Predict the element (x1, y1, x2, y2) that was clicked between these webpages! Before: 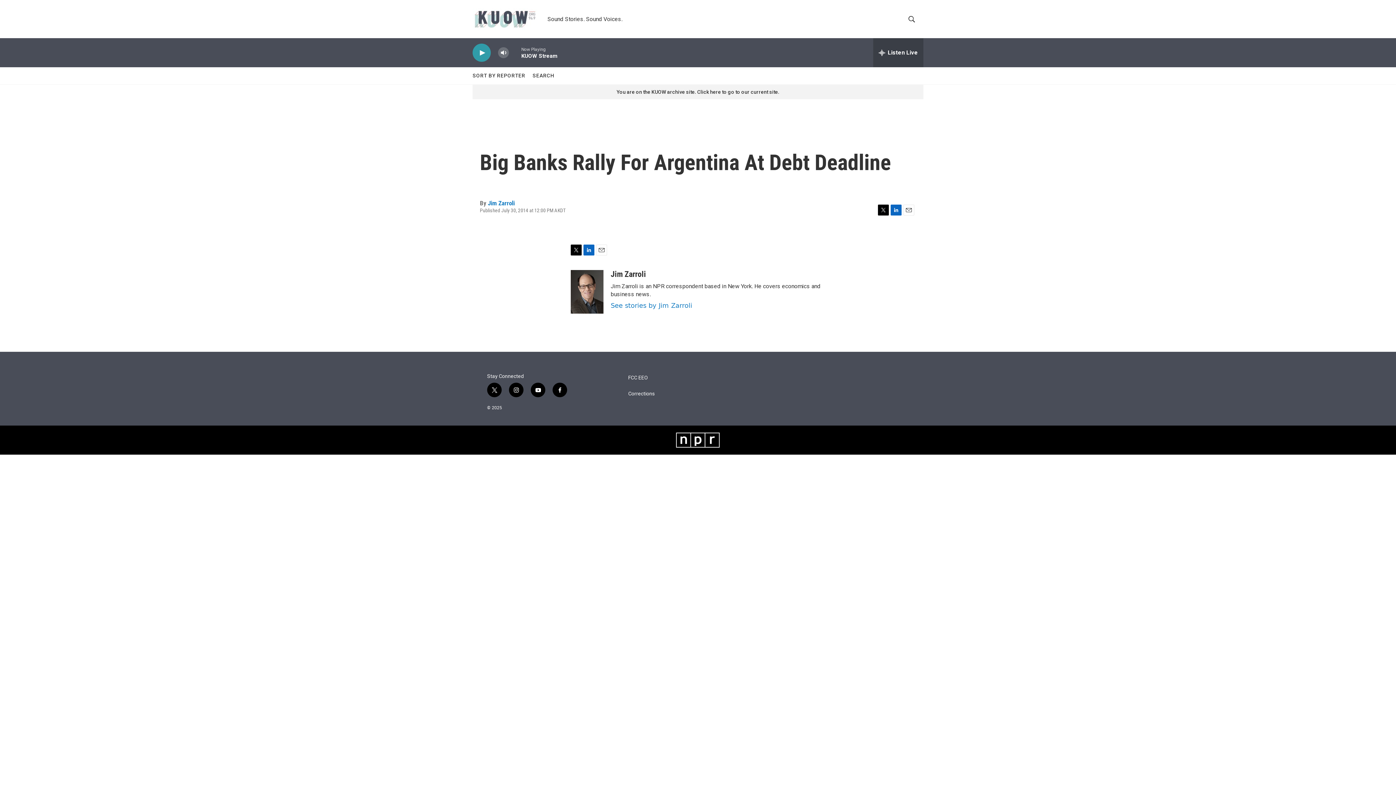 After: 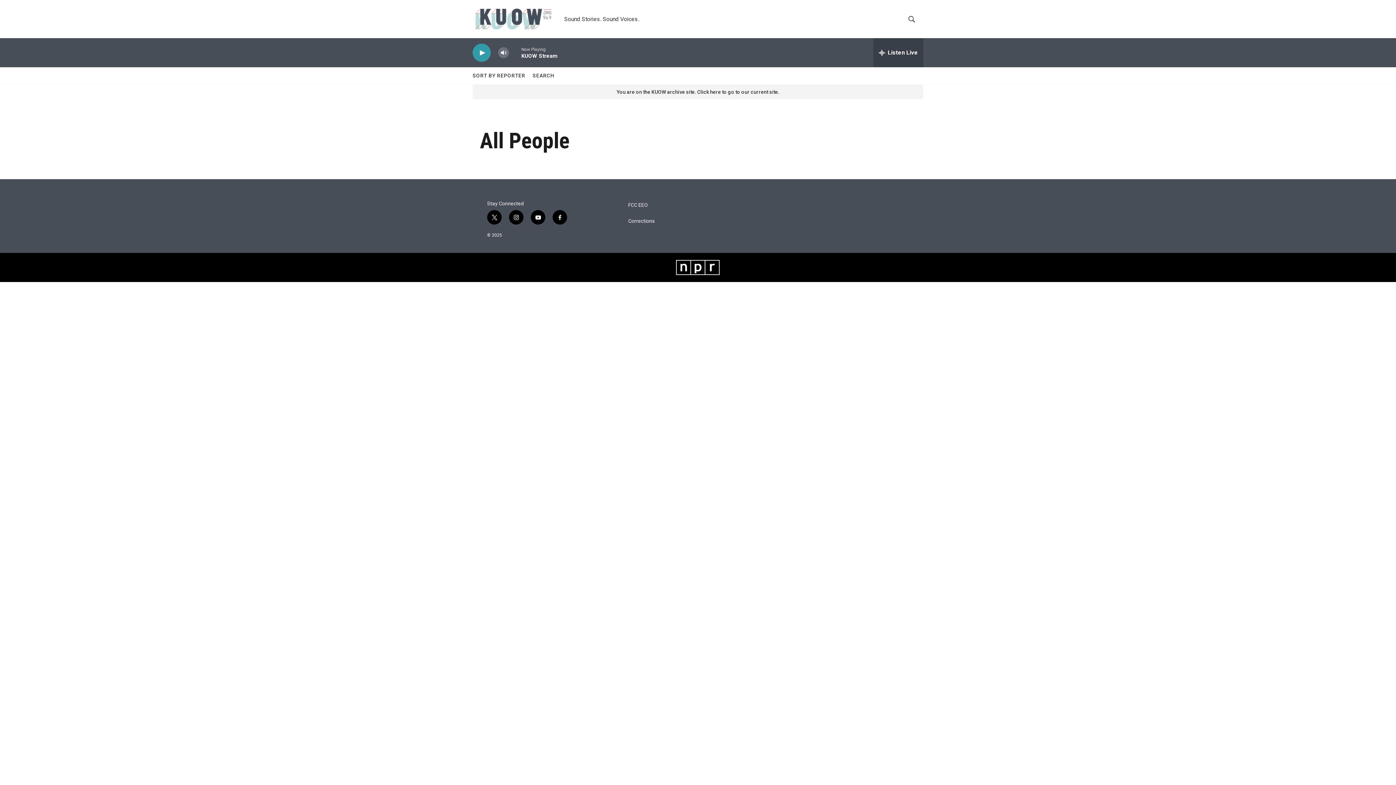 Action: bbox: (472, 67, 525, 84) label: SORT BY REPORTER